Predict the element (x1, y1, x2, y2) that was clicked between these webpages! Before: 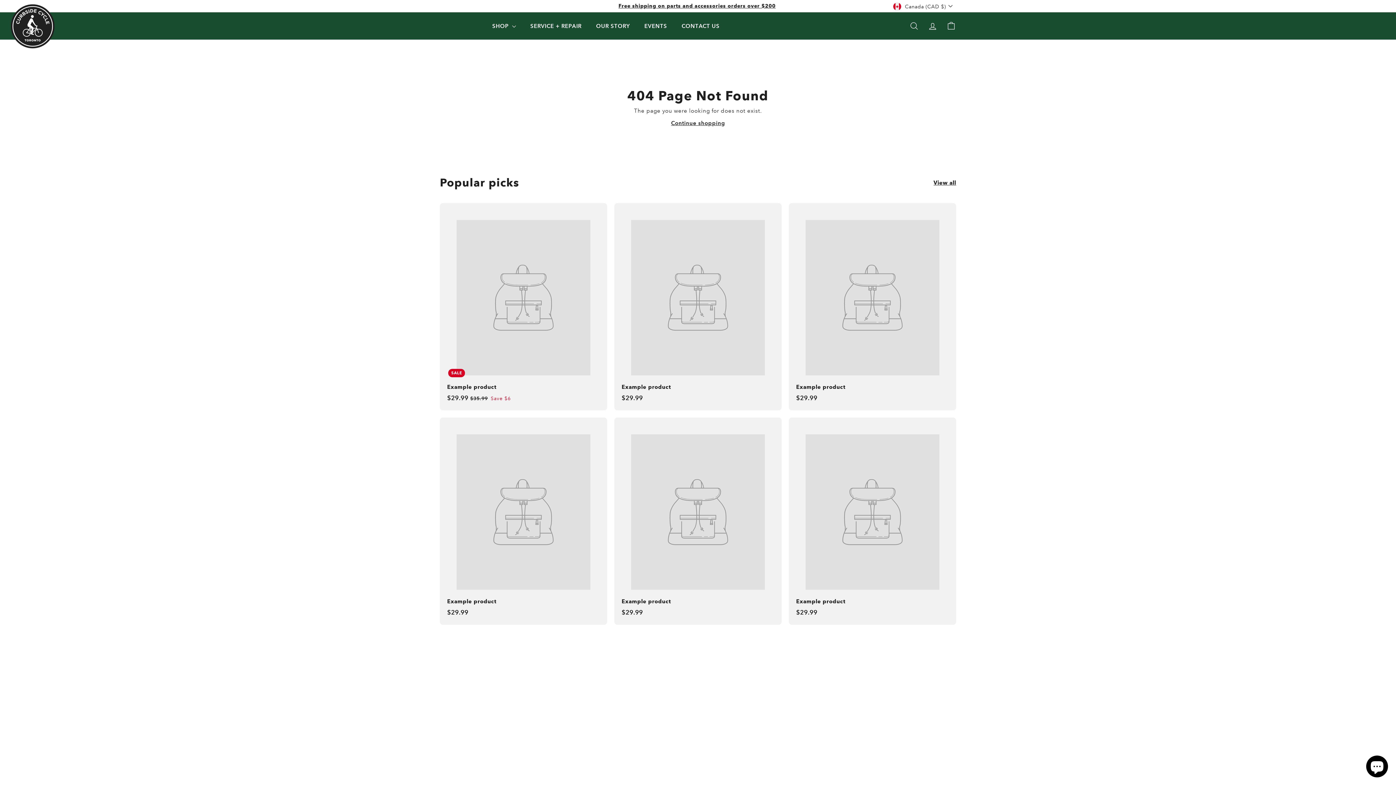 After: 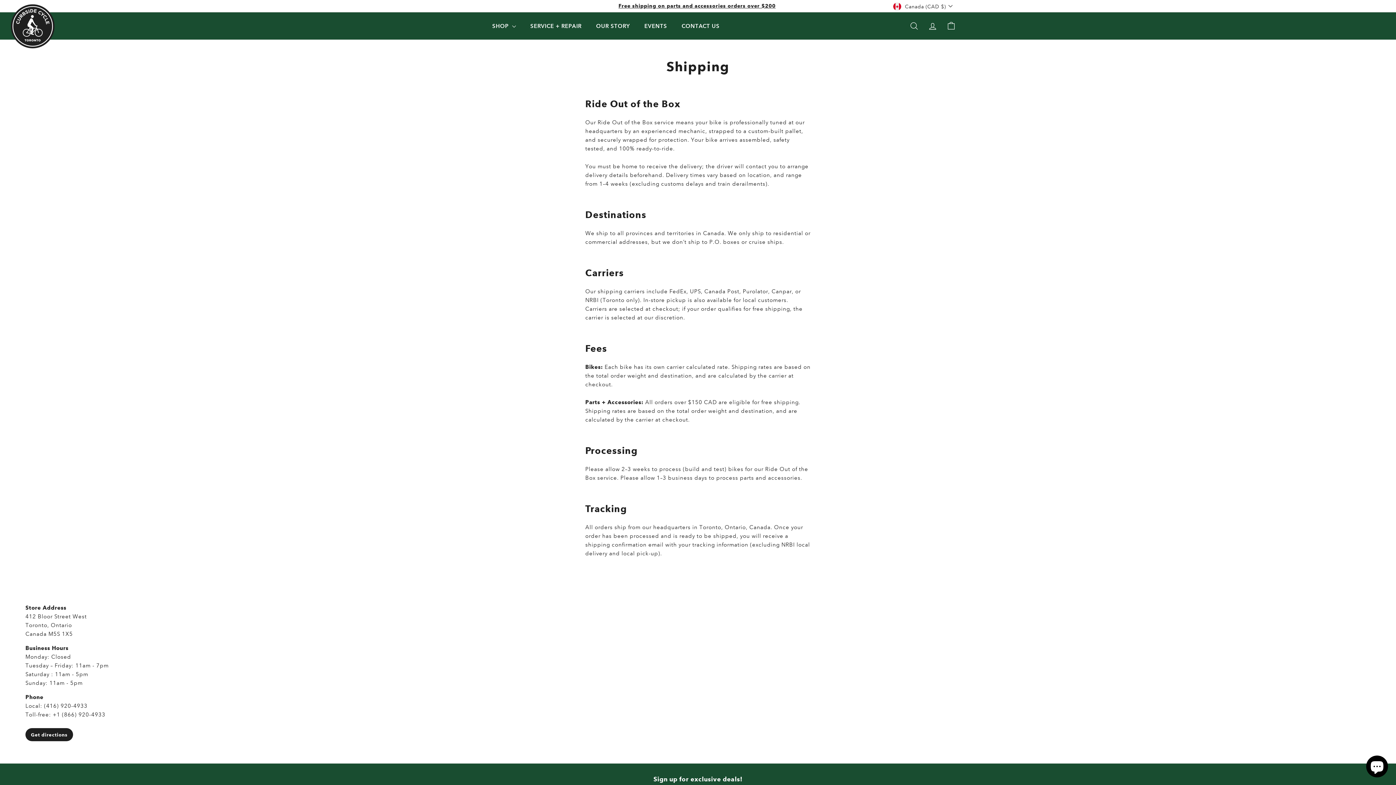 Action: label: Free shipping on parts and accessories orders over $200 bbox: (618, 2, 775, 9)